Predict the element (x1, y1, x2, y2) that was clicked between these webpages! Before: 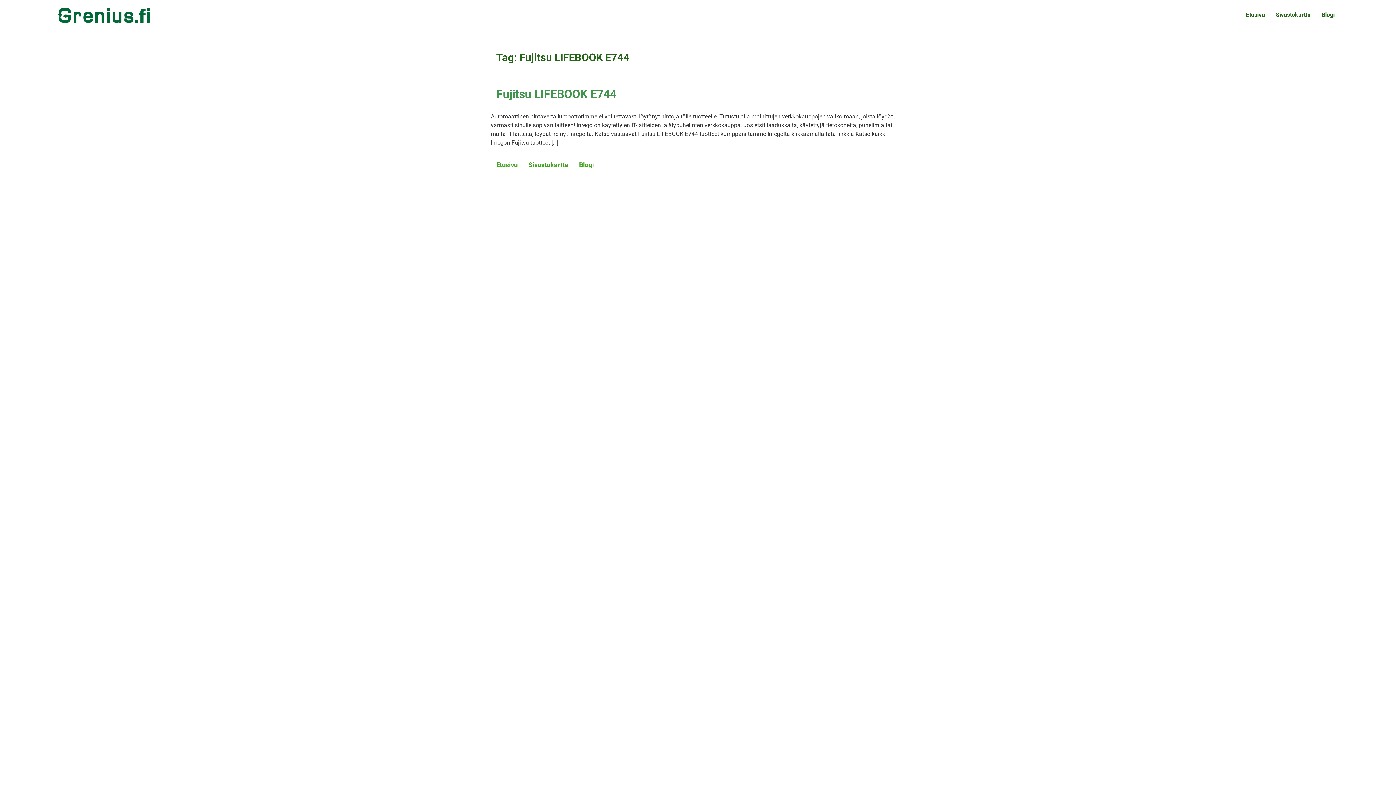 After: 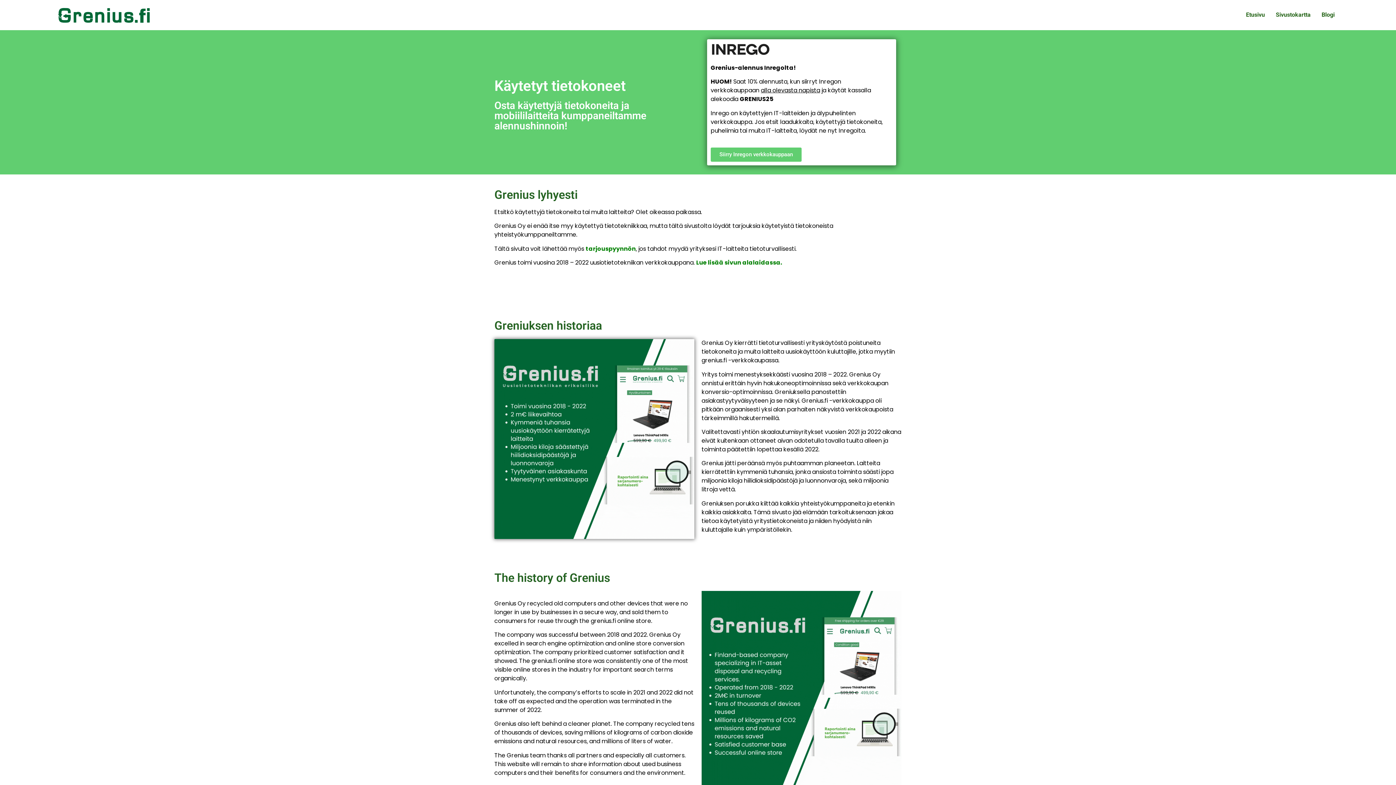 Action: label: Etusivu bbox: (490, 158, 523, 171)